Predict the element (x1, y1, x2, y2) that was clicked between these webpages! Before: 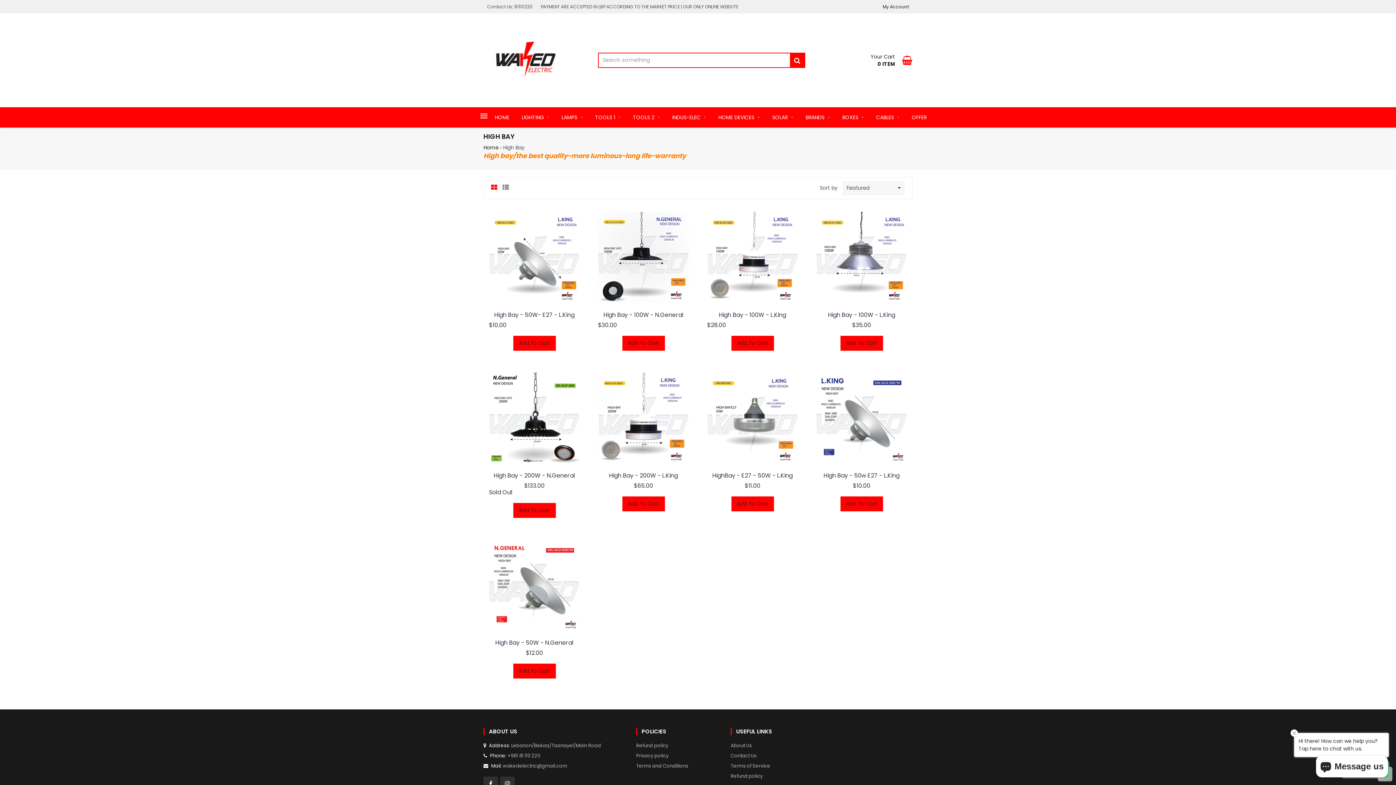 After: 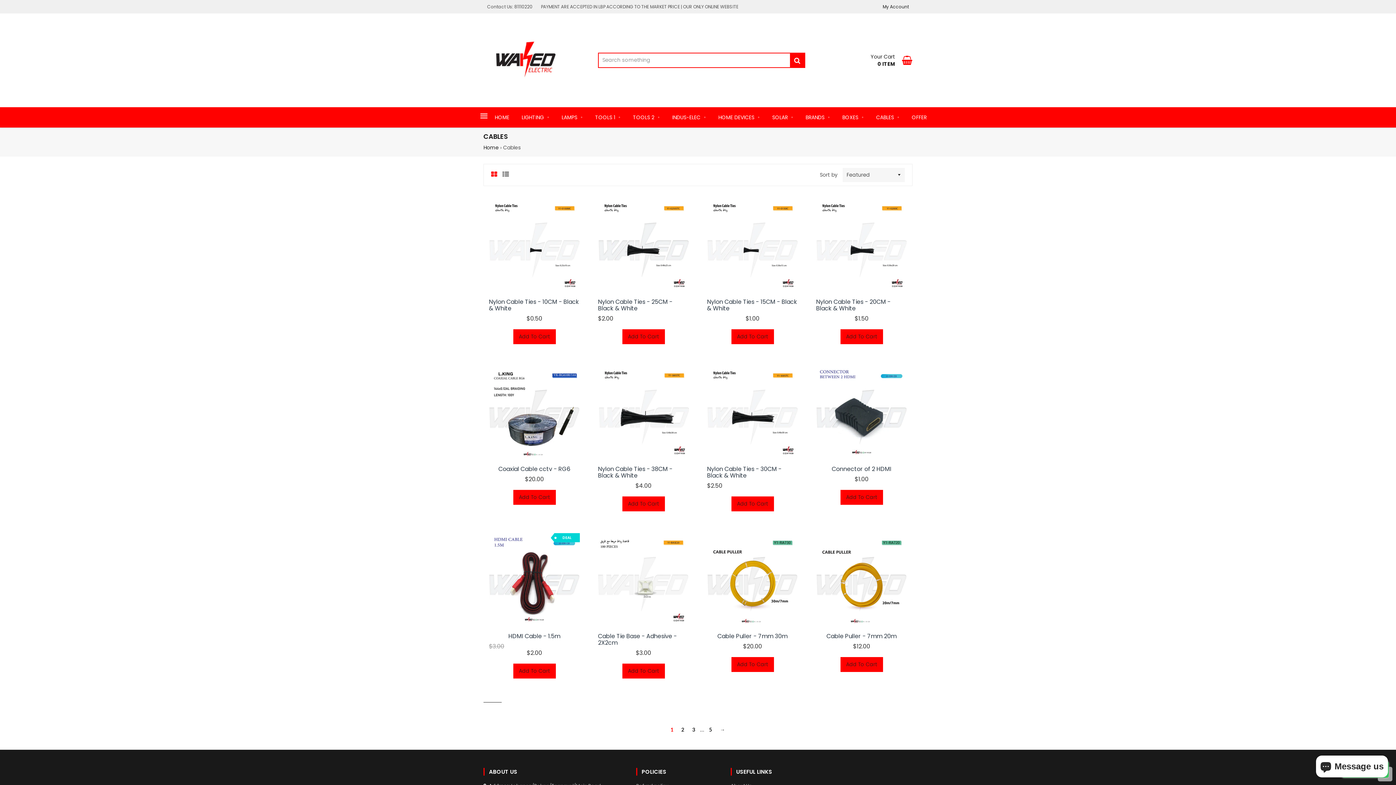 Action: label: CABLES  bbox: (870, 107, 905, 127)